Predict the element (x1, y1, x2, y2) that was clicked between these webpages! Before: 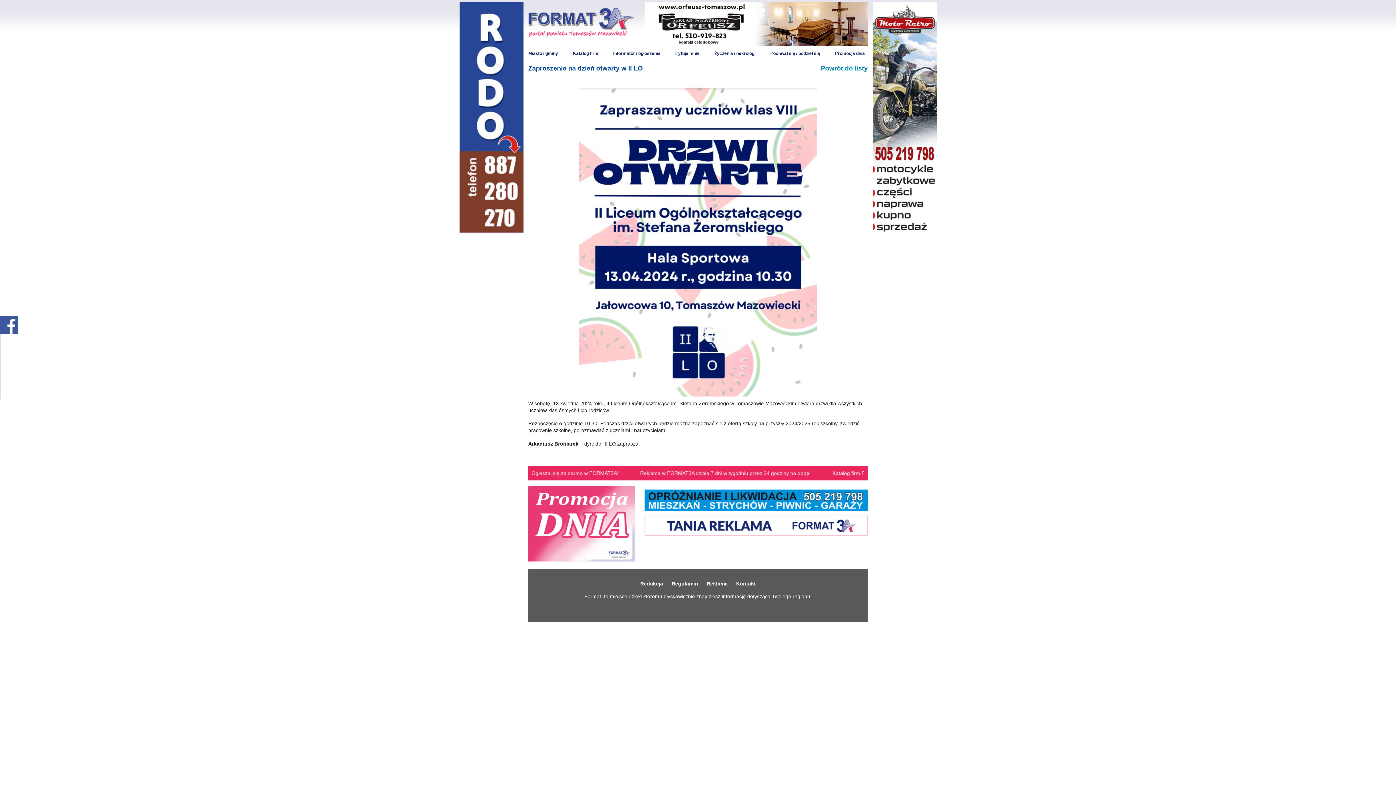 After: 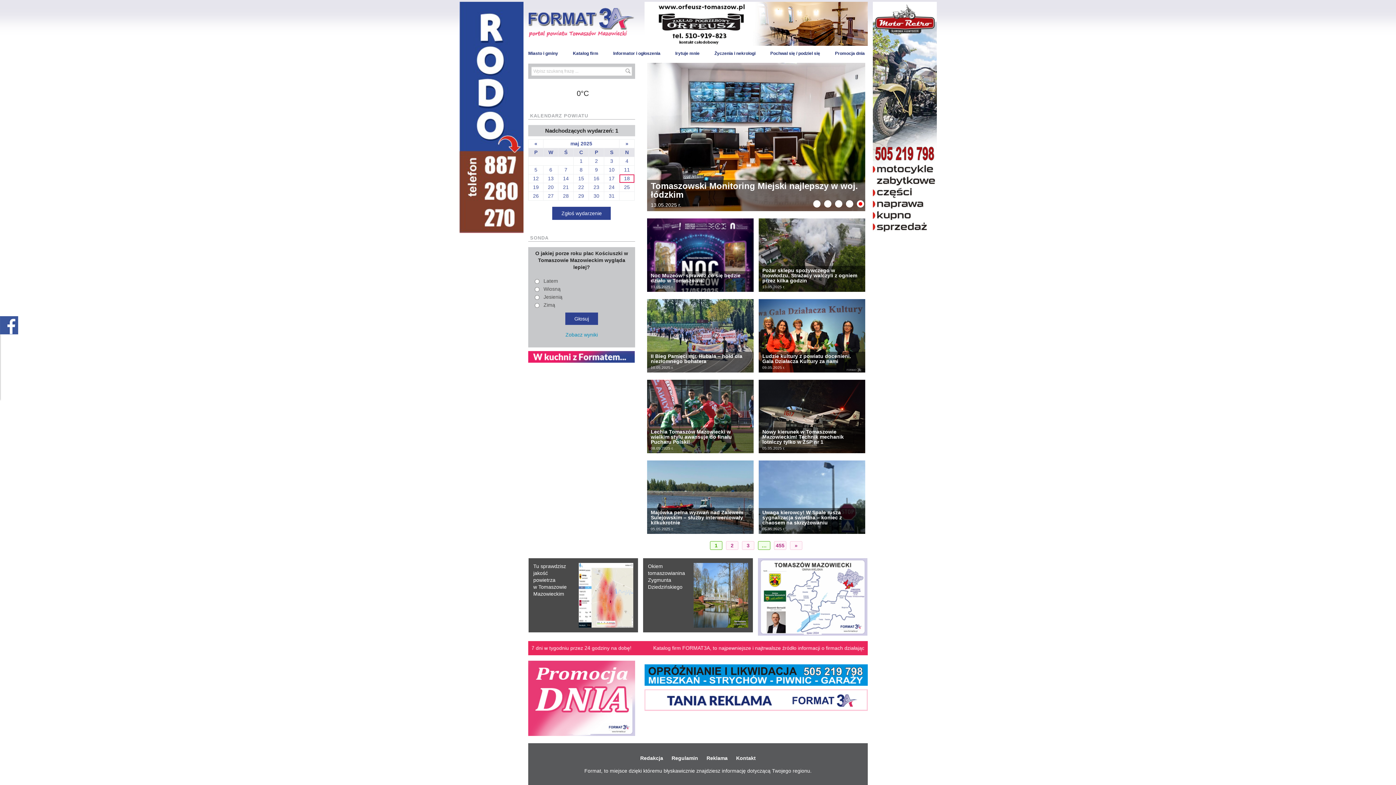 Action: bbox: (528, 18, 635, 24)